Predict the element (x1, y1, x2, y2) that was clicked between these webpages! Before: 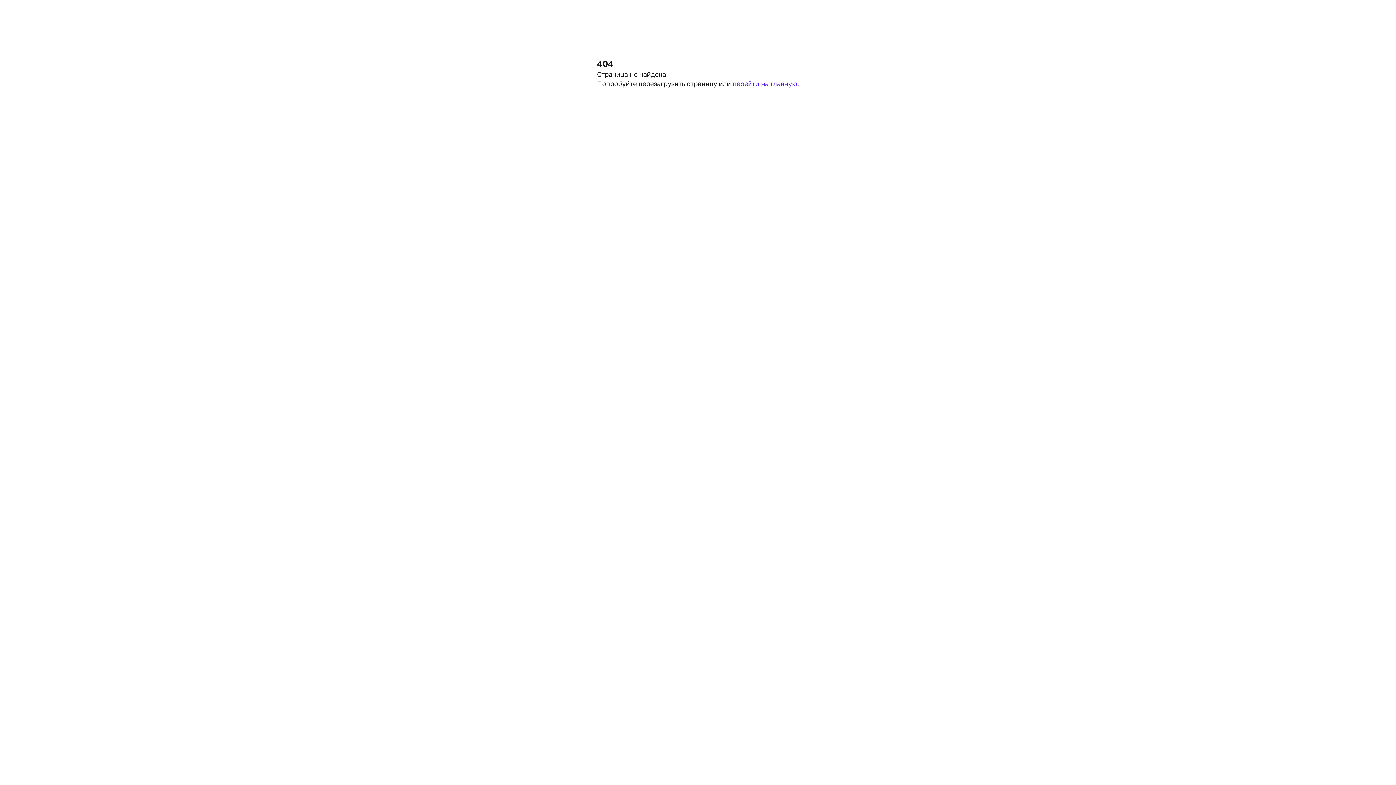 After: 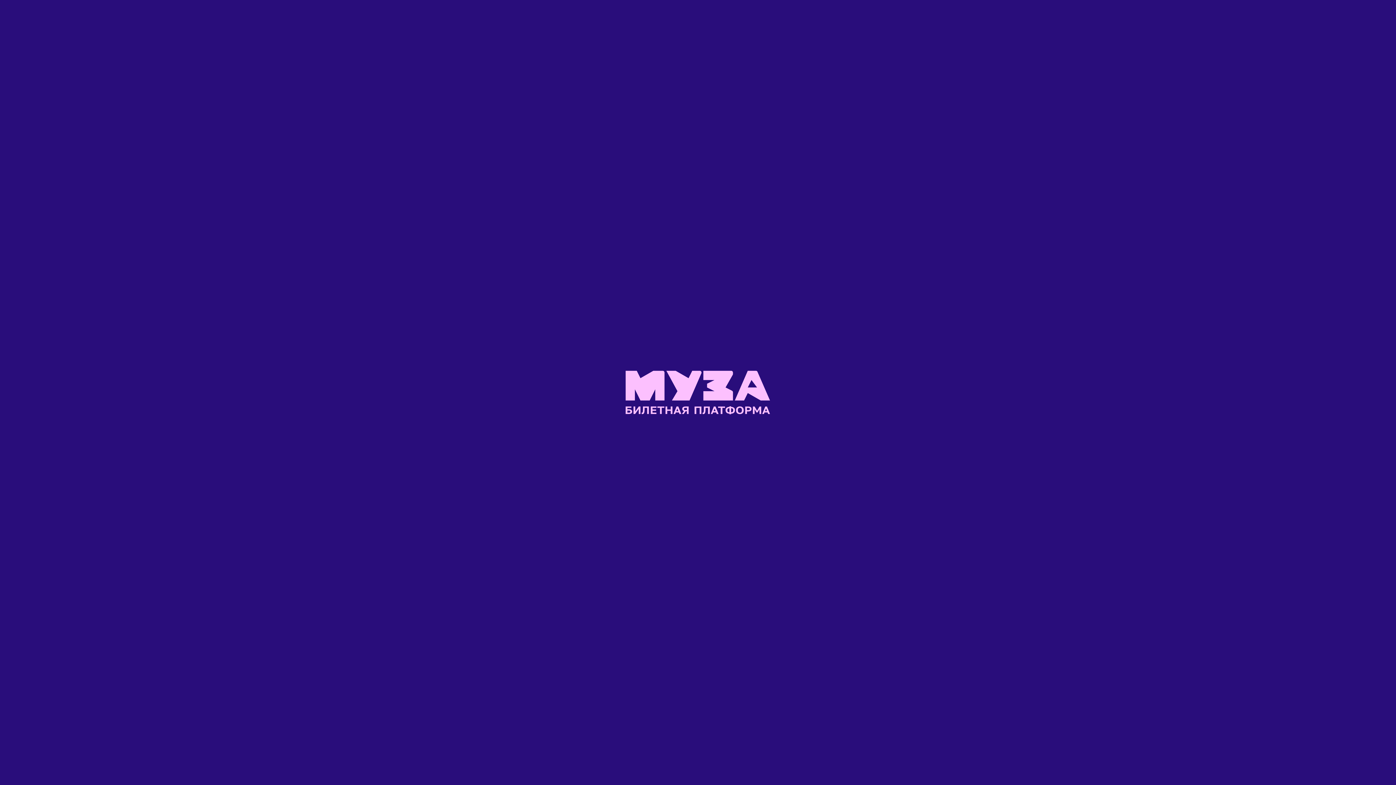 Action: bbox: (732, 79, 799, 87) label: перейти на главную.